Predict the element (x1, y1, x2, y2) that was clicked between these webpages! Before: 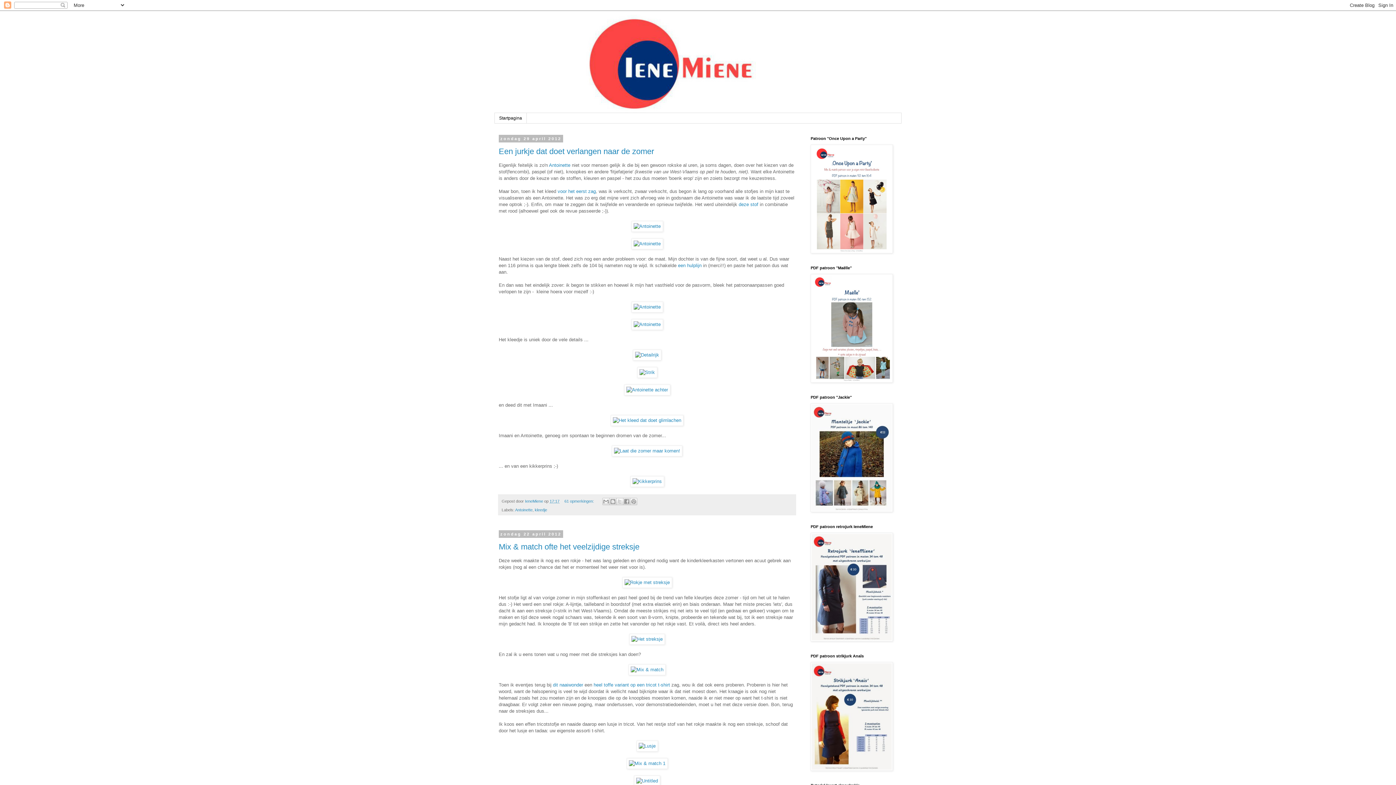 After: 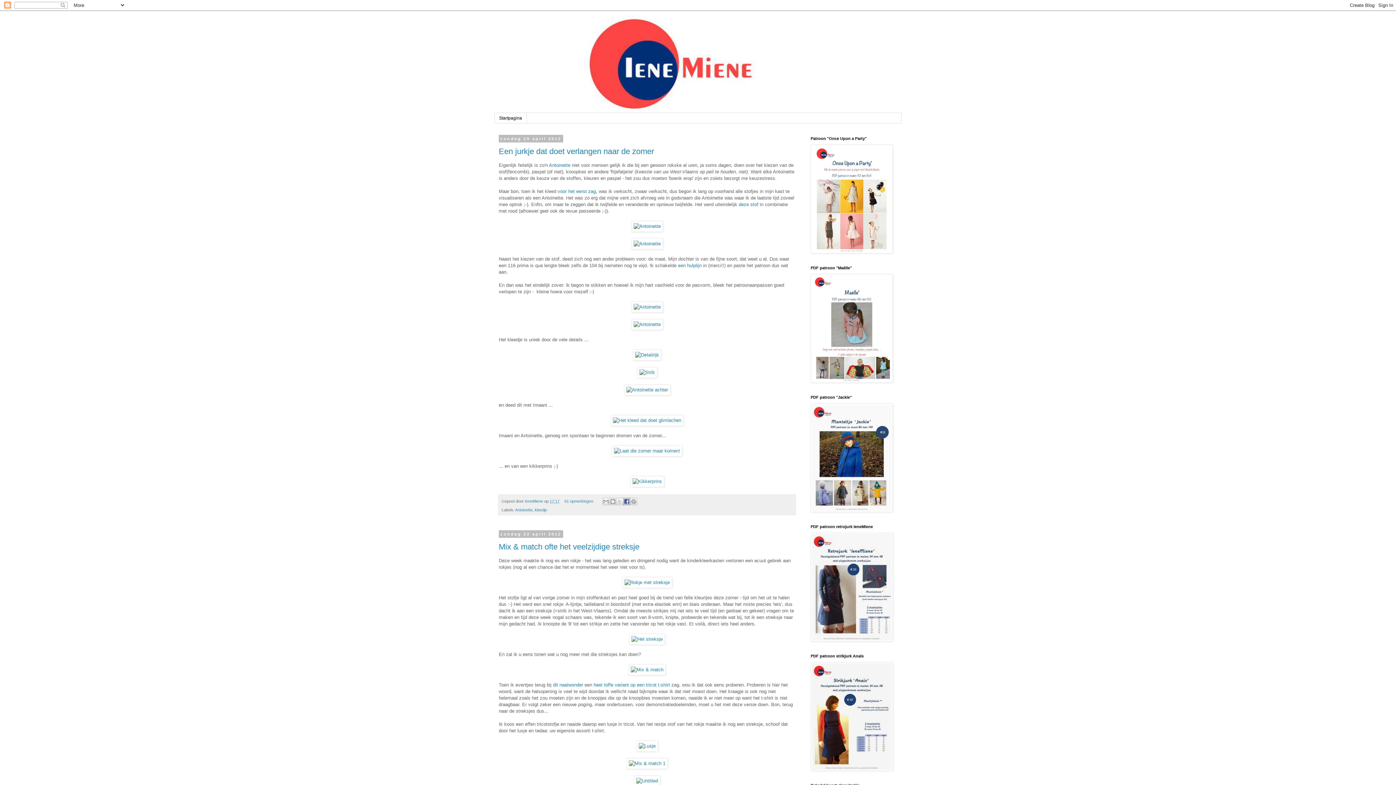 Action: bbox: (623, 498, 630, 505) label: Delen op Facebook